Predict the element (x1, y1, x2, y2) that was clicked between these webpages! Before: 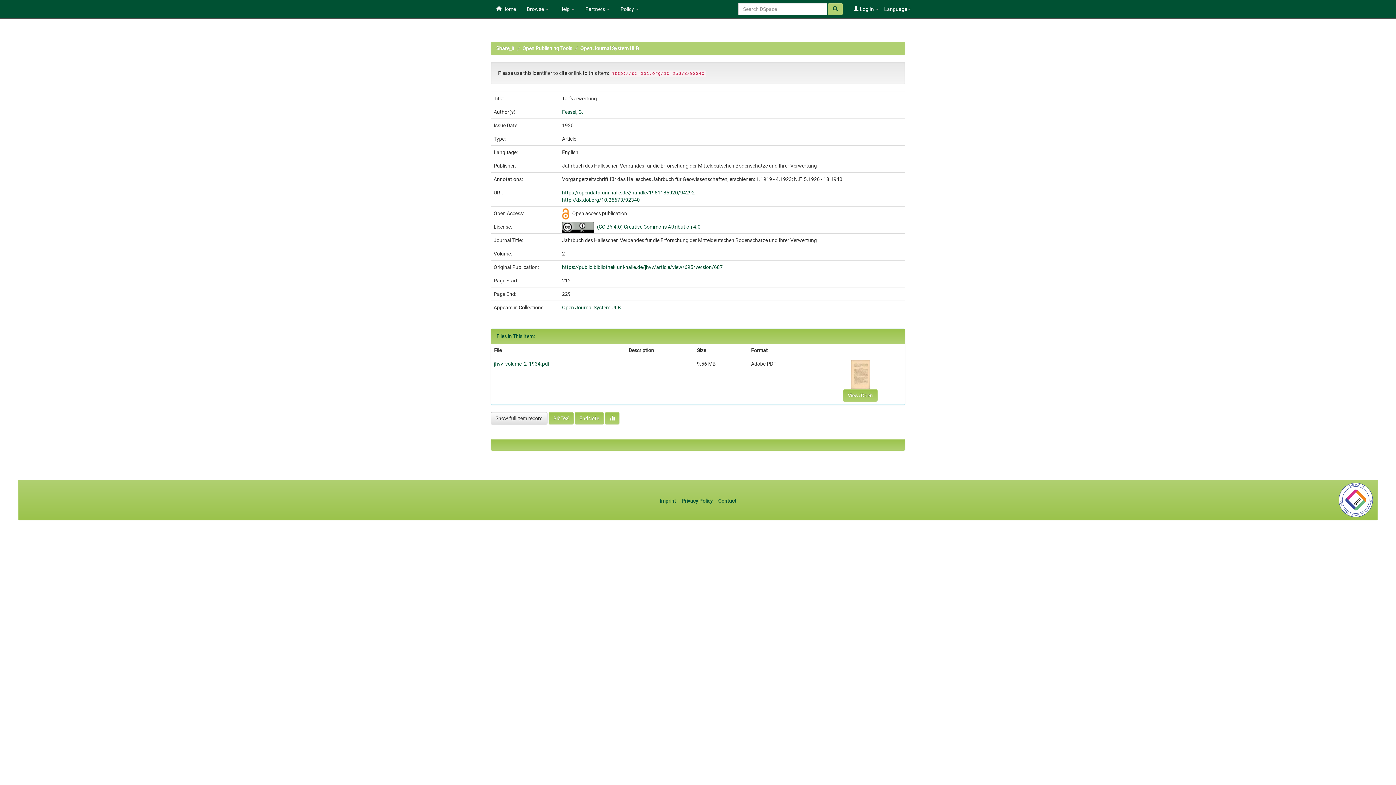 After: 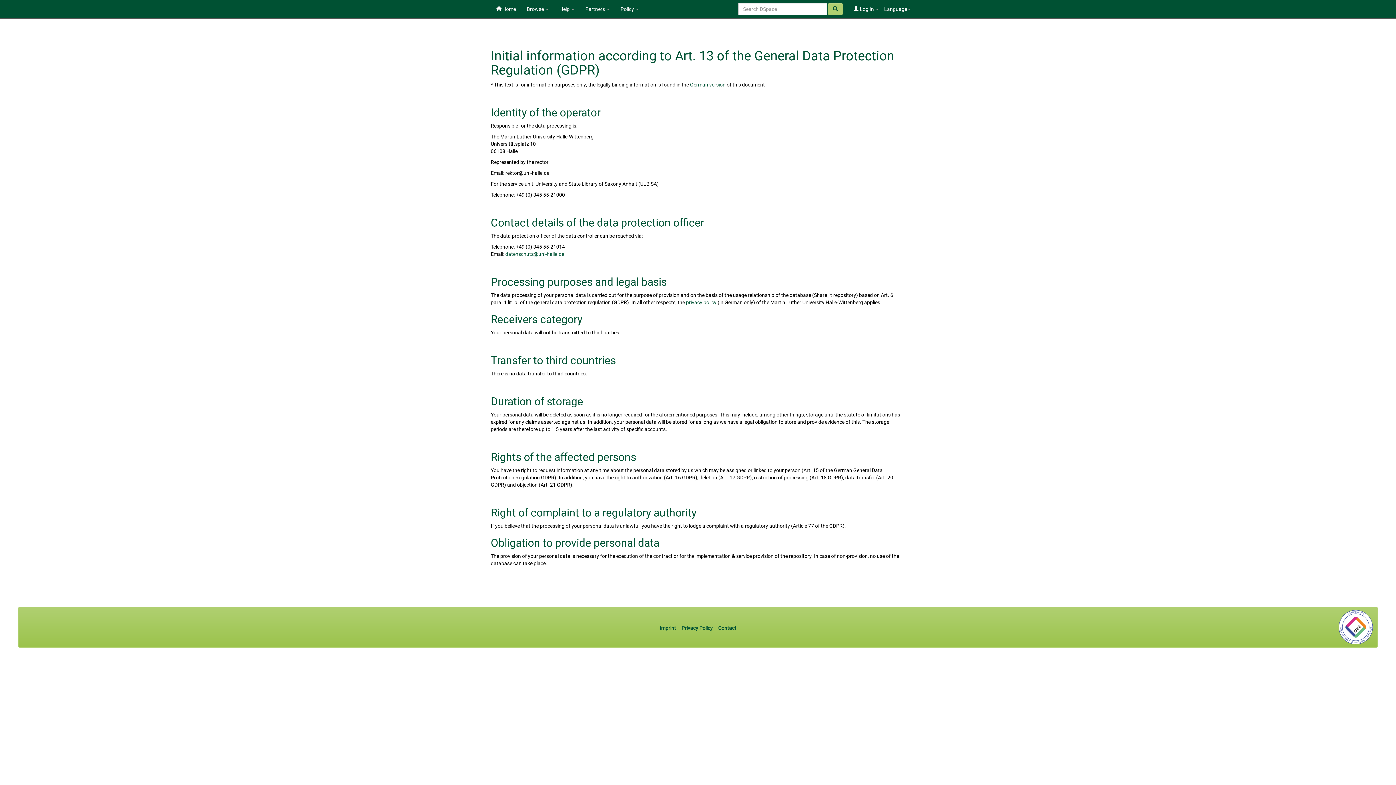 Action: label: Privacy Policy bbox: (681, 498, 712, 504)